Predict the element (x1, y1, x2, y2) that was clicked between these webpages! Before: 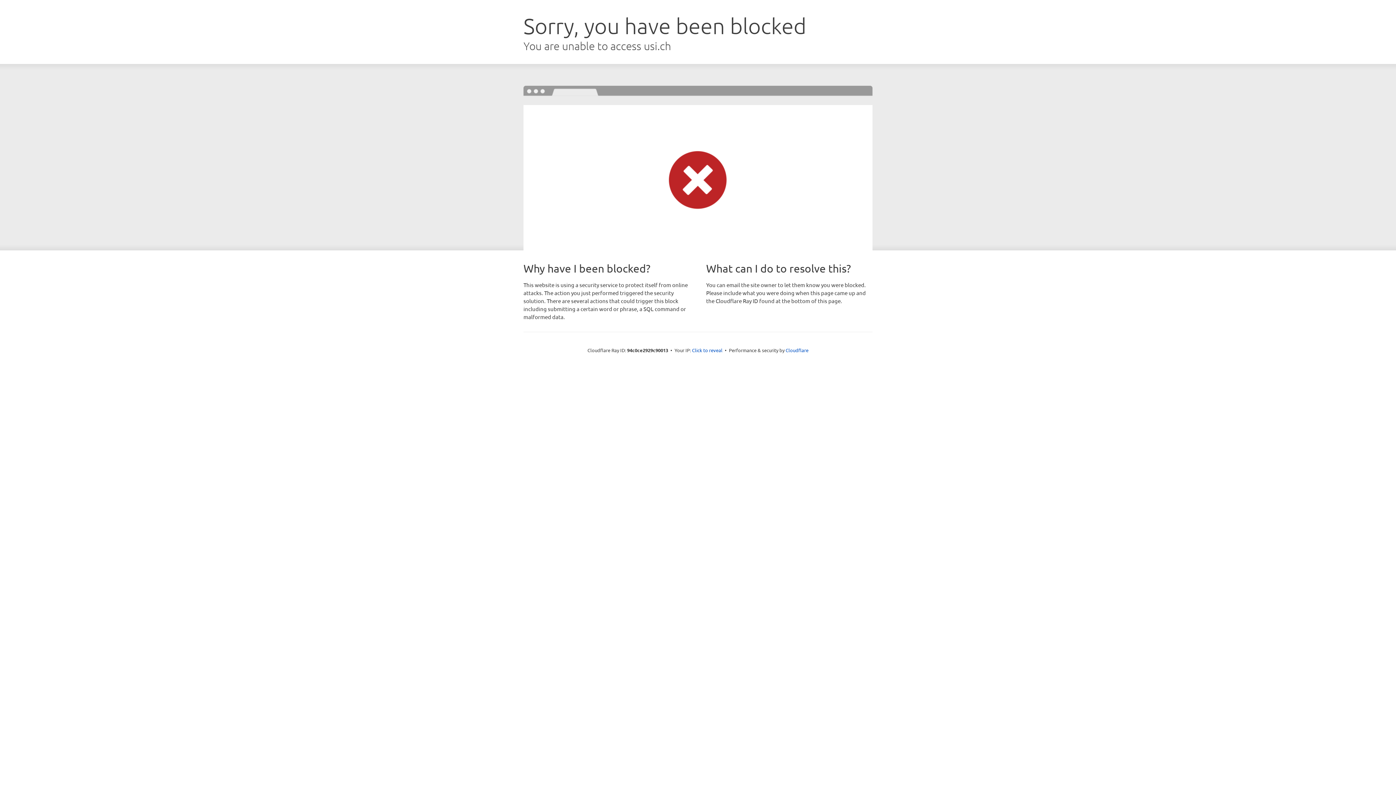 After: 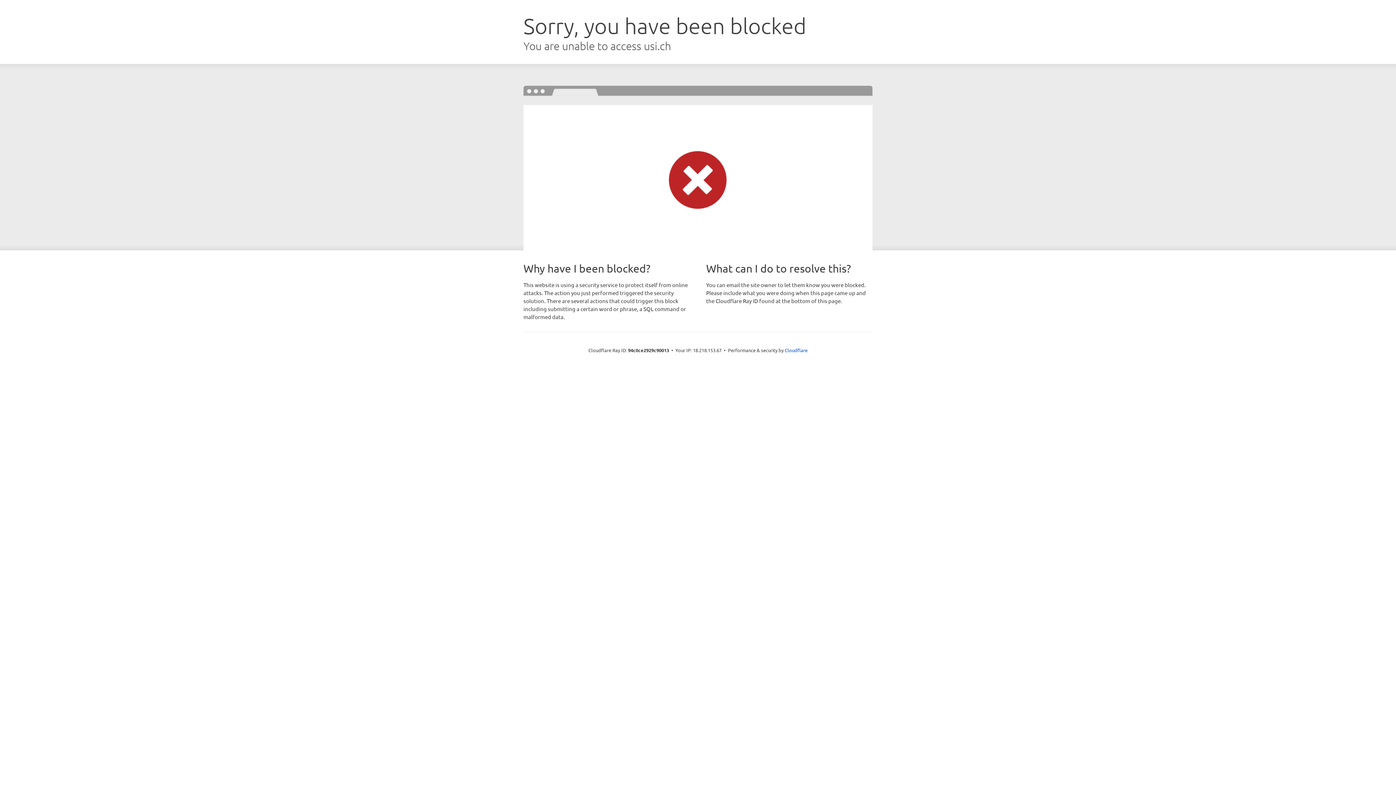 Action: bbox: (692, 346, 722, 353) label: Click to reveal